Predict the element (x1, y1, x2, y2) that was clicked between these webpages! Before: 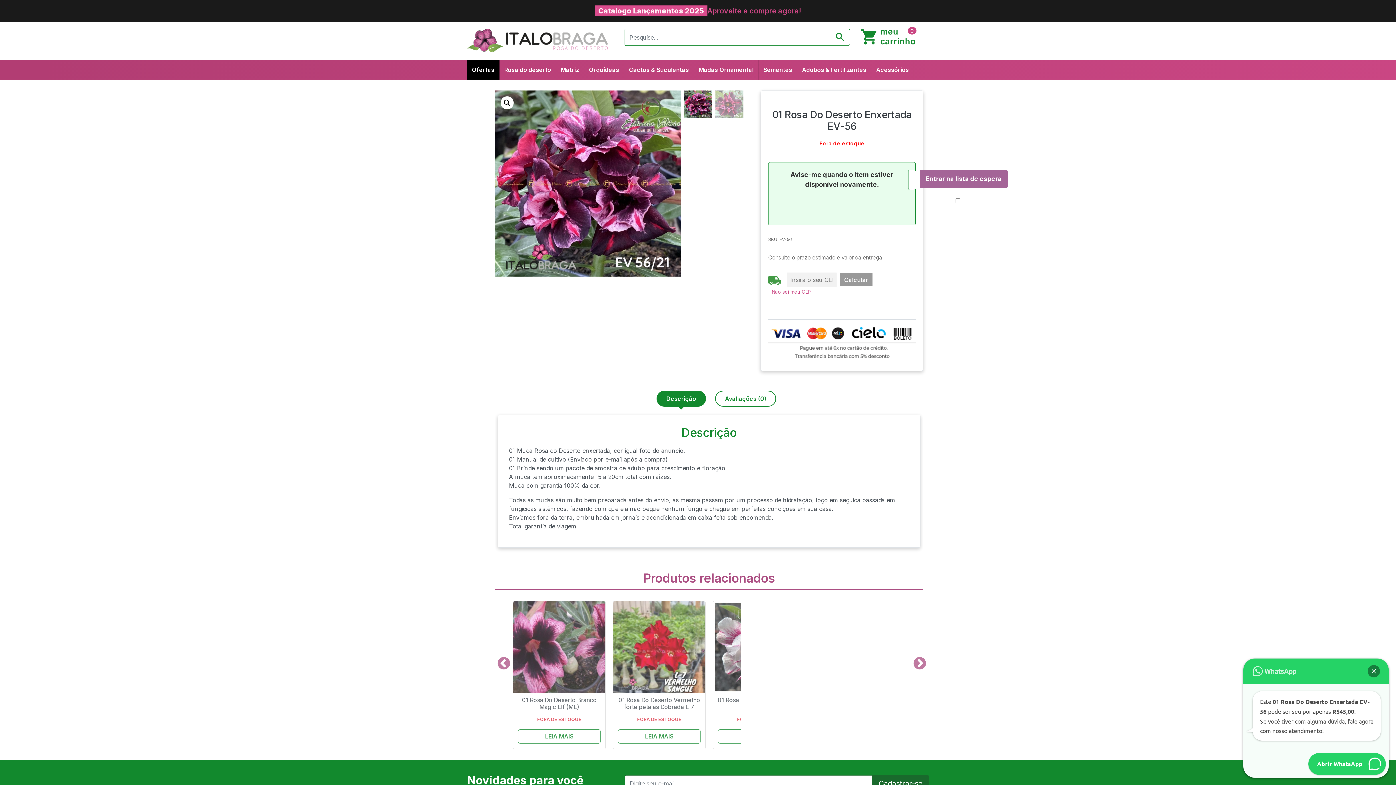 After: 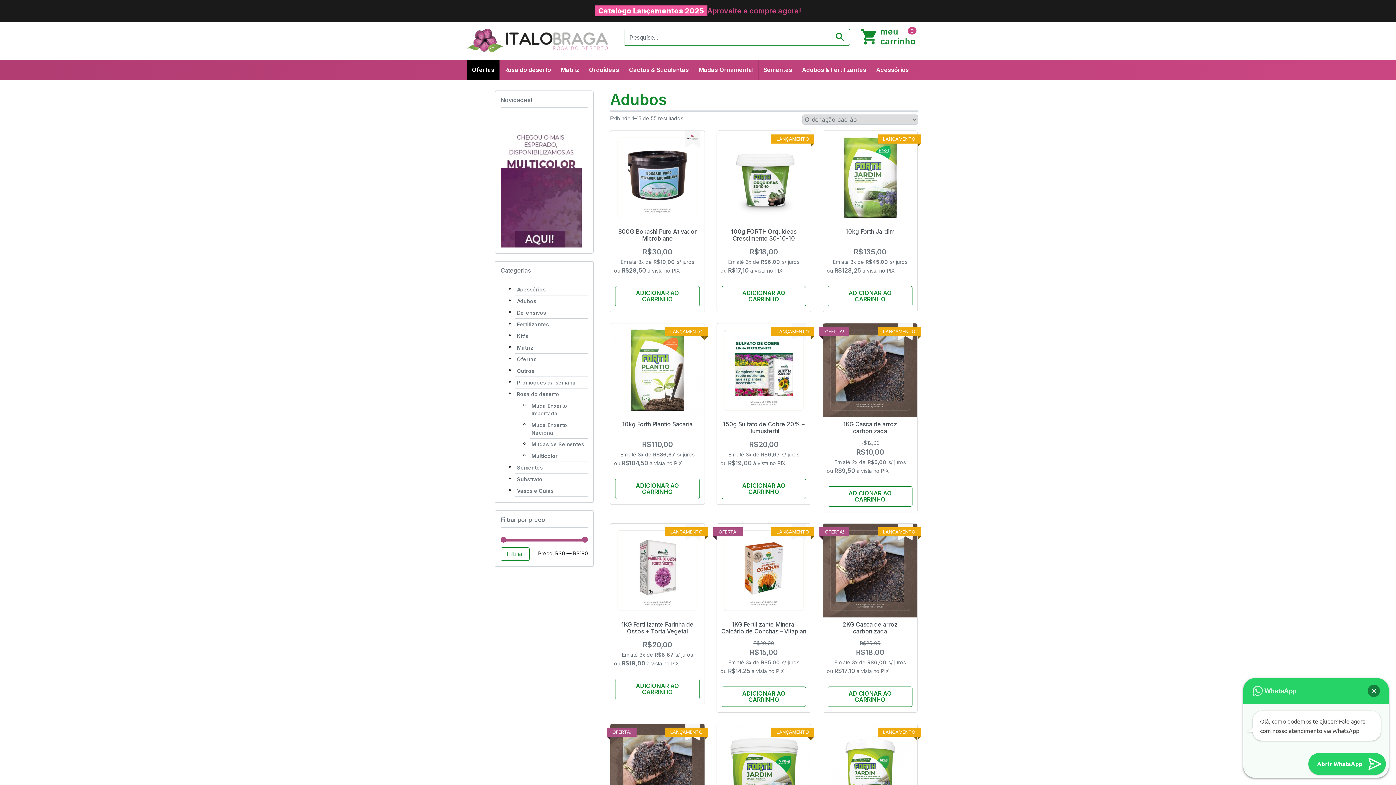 Action: bbox: (797, 59, 871, 79) label: Adubos & Fertilizantes